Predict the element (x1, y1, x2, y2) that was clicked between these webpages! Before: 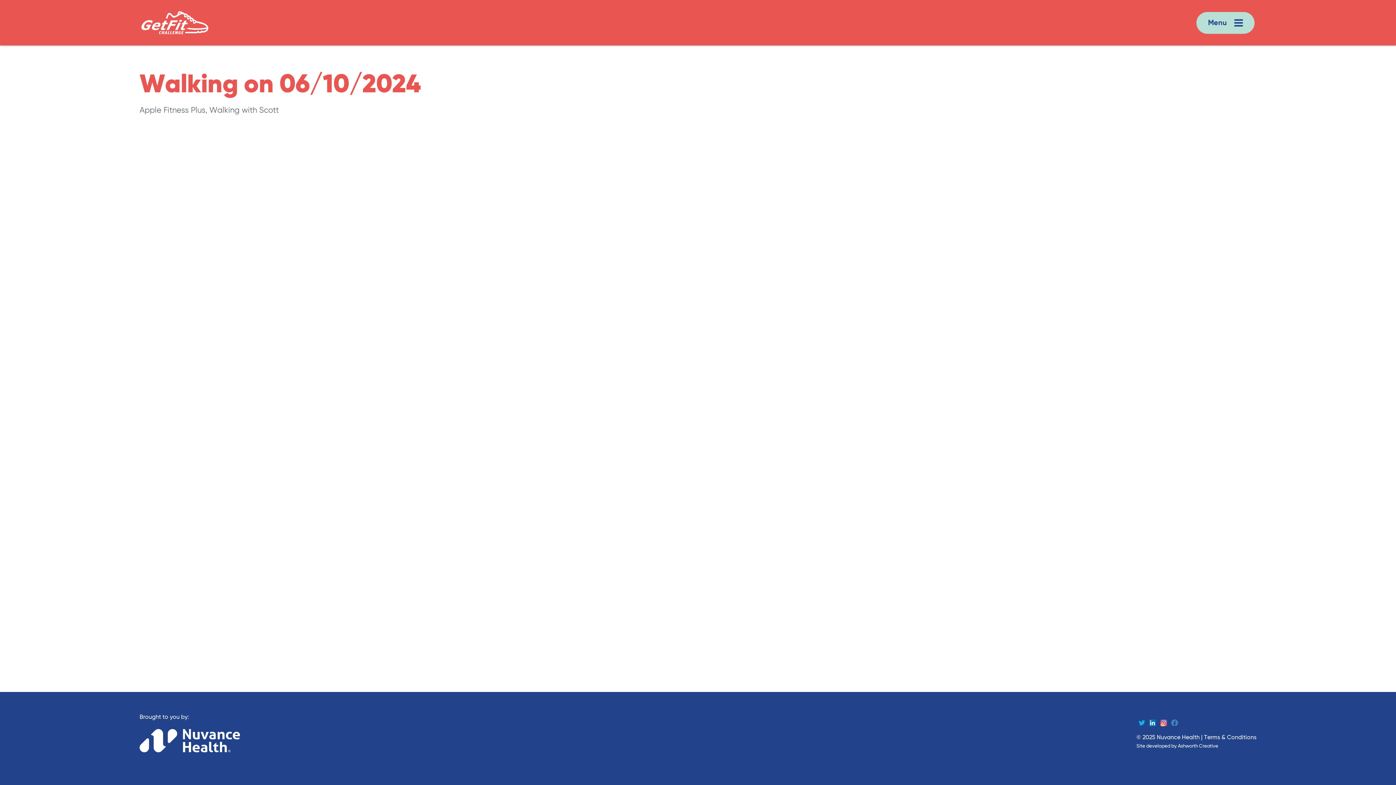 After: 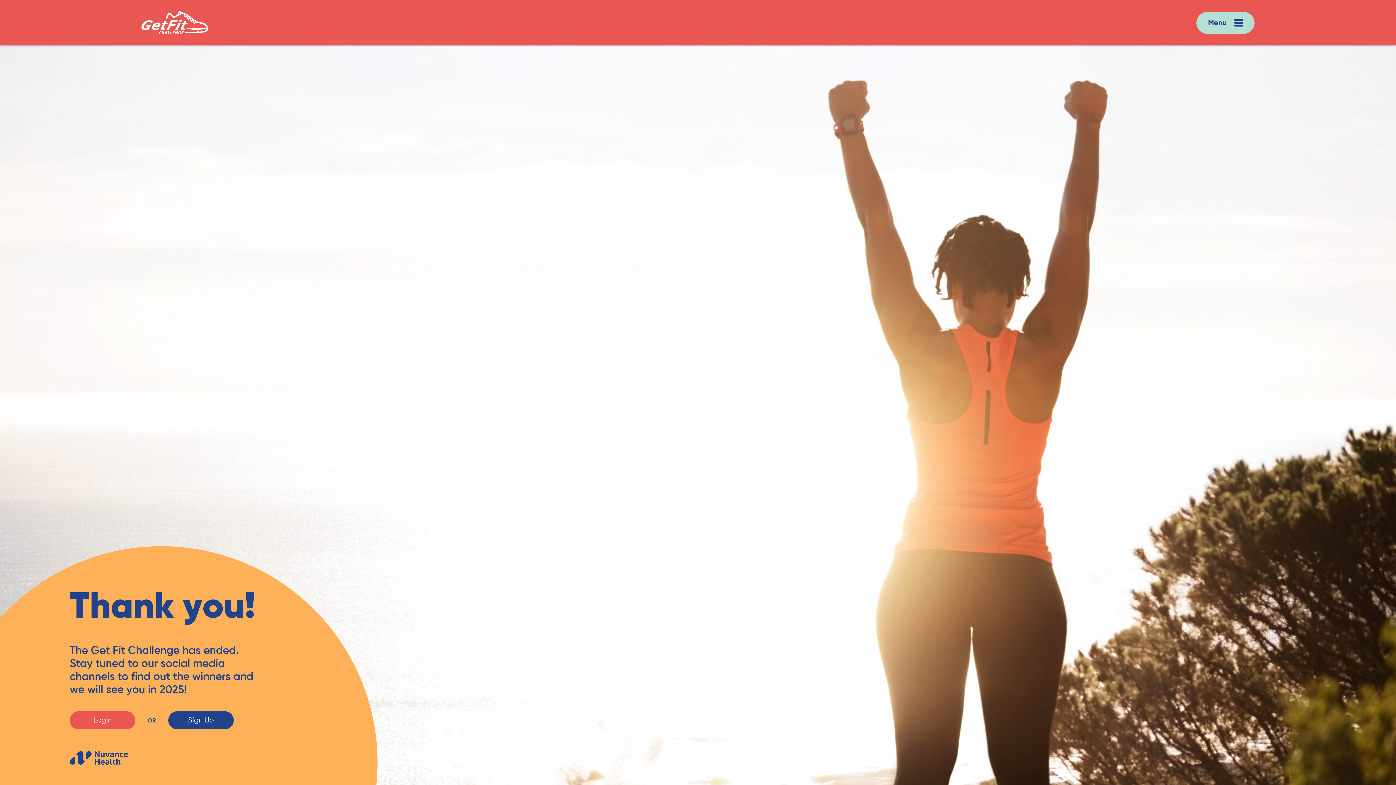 Action: bbox: (141, 11, 208, 34) label: We Get Fit